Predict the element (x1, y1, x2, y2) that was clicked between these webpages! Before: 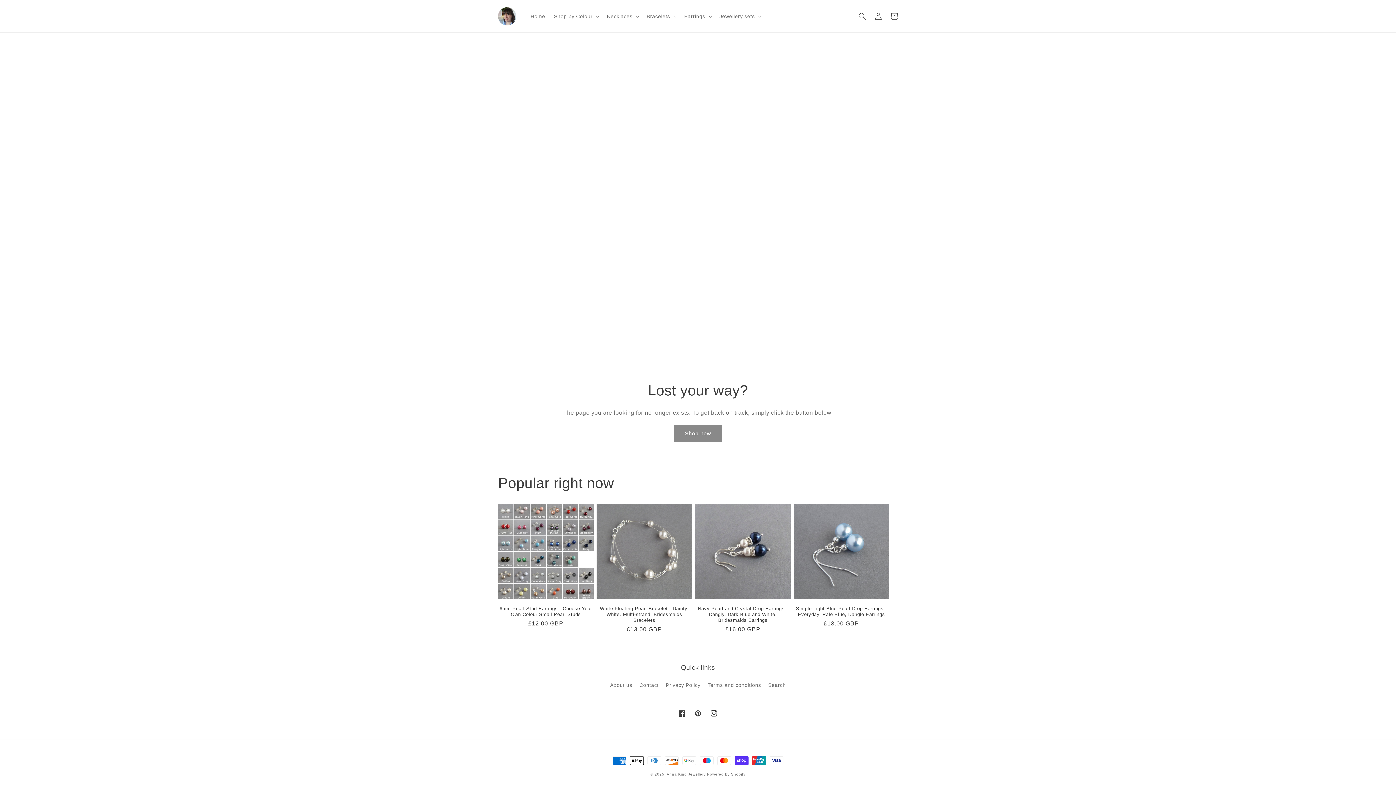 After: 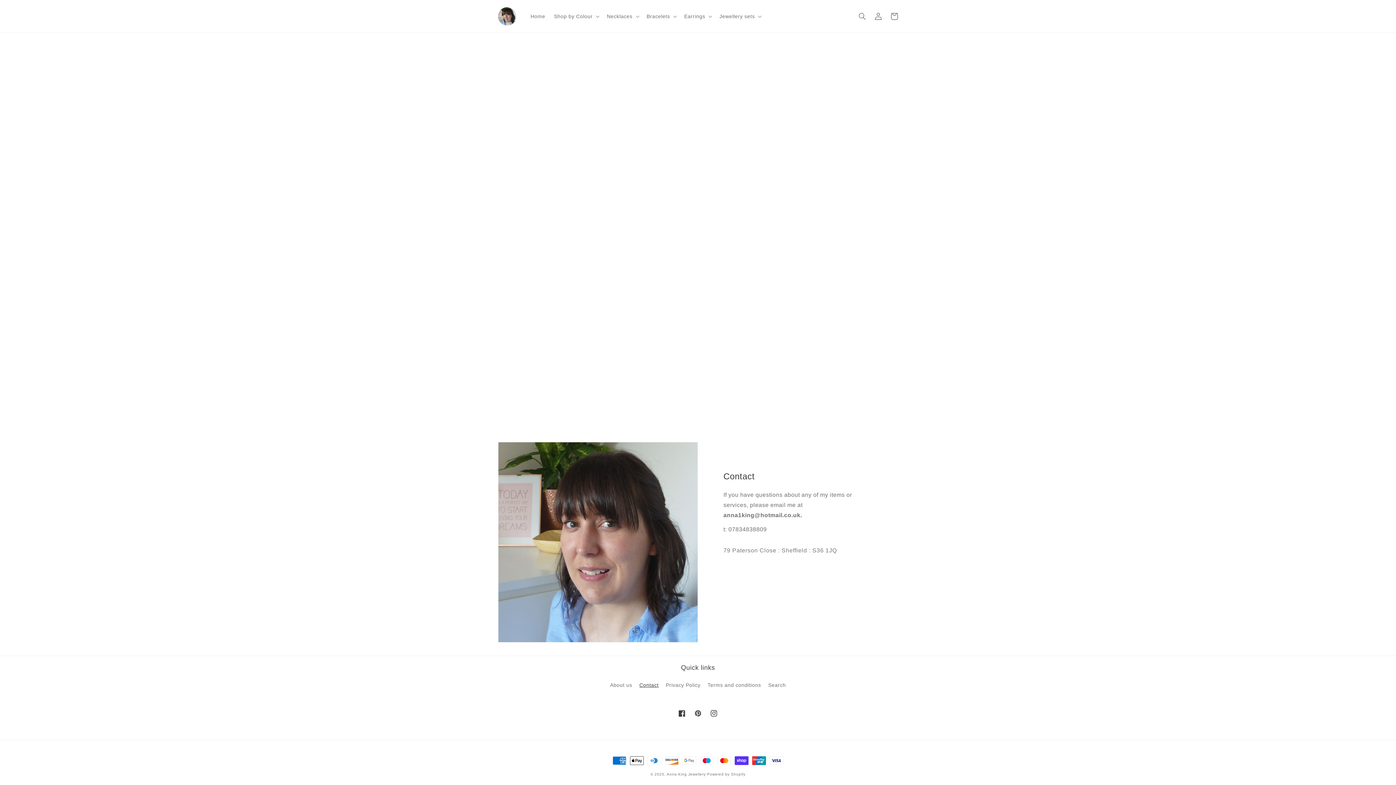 Action: bbox: (639, 679, 658, 692) label: Contact